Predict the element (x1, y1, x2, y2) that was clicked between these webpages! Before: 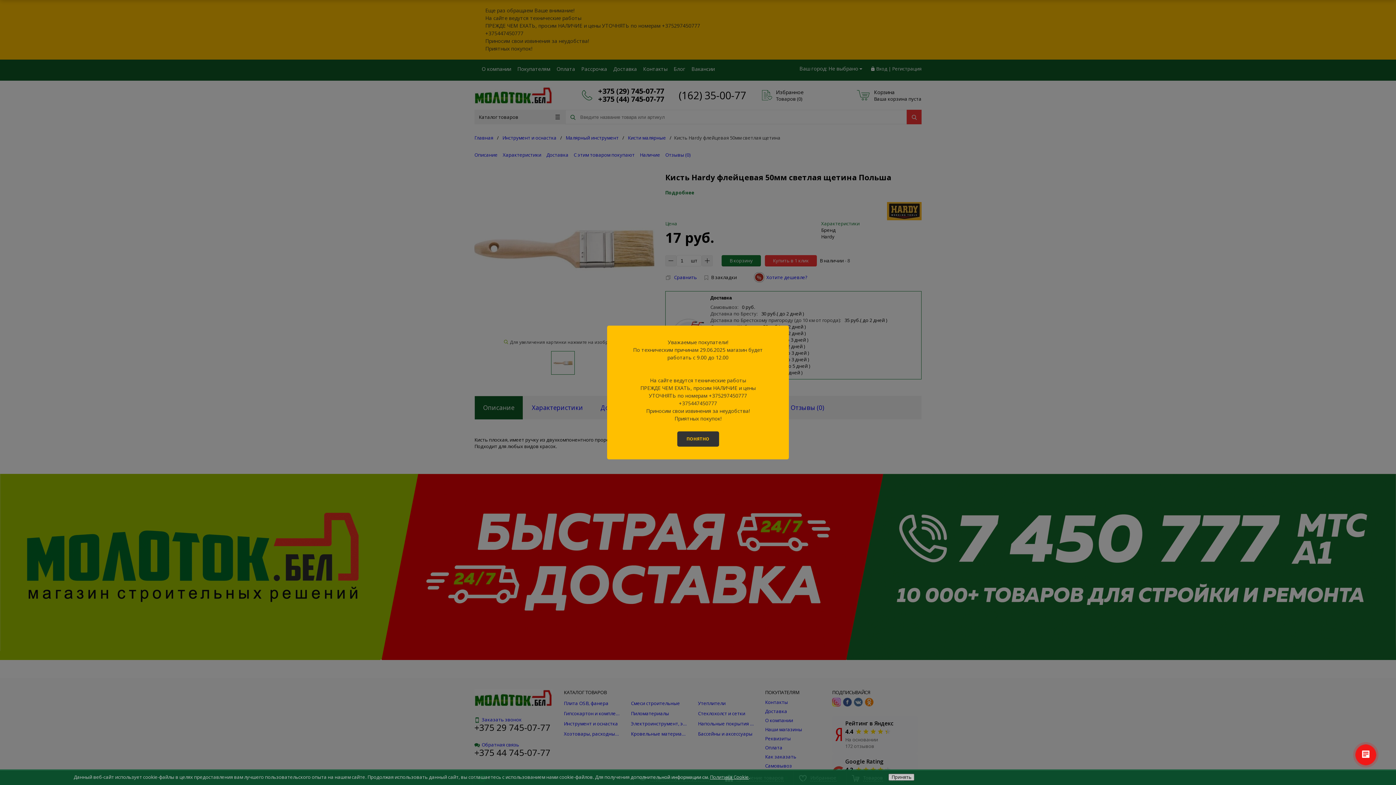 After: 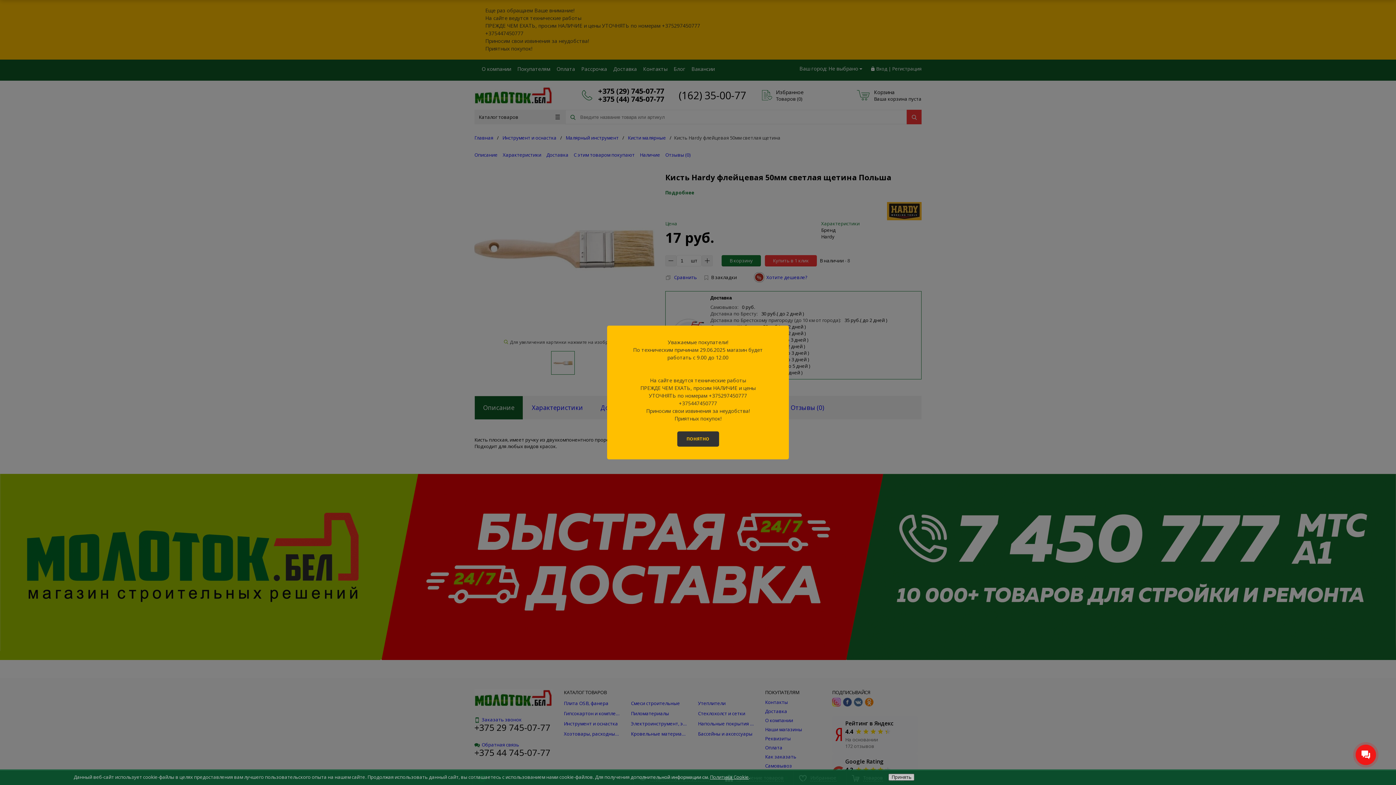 Action: bbox: (710, 774, 749, 780) label: Политика Cookie